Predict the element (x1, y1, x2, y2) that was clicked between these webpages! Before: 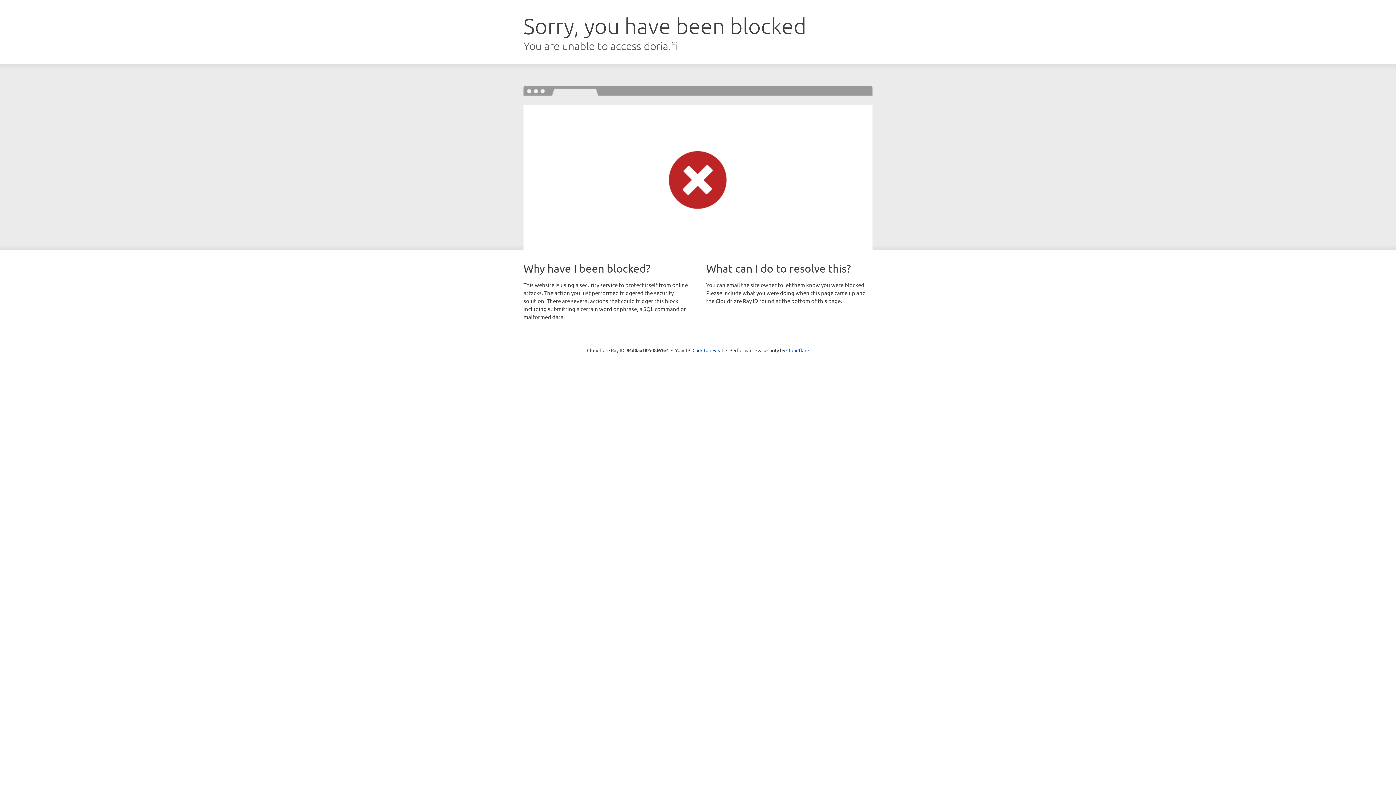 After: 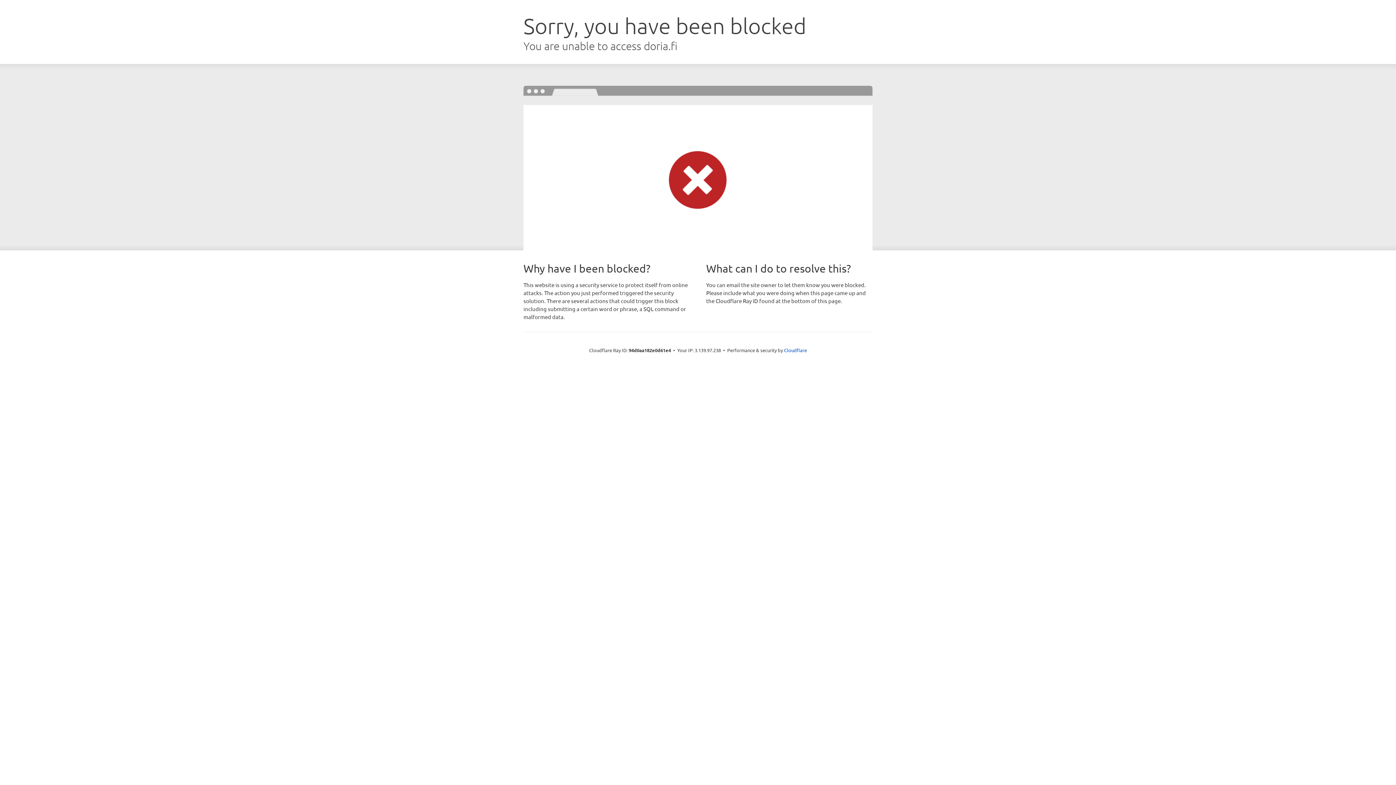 Action: label: Click to reveal bbox: (692, 346, 723, 353)